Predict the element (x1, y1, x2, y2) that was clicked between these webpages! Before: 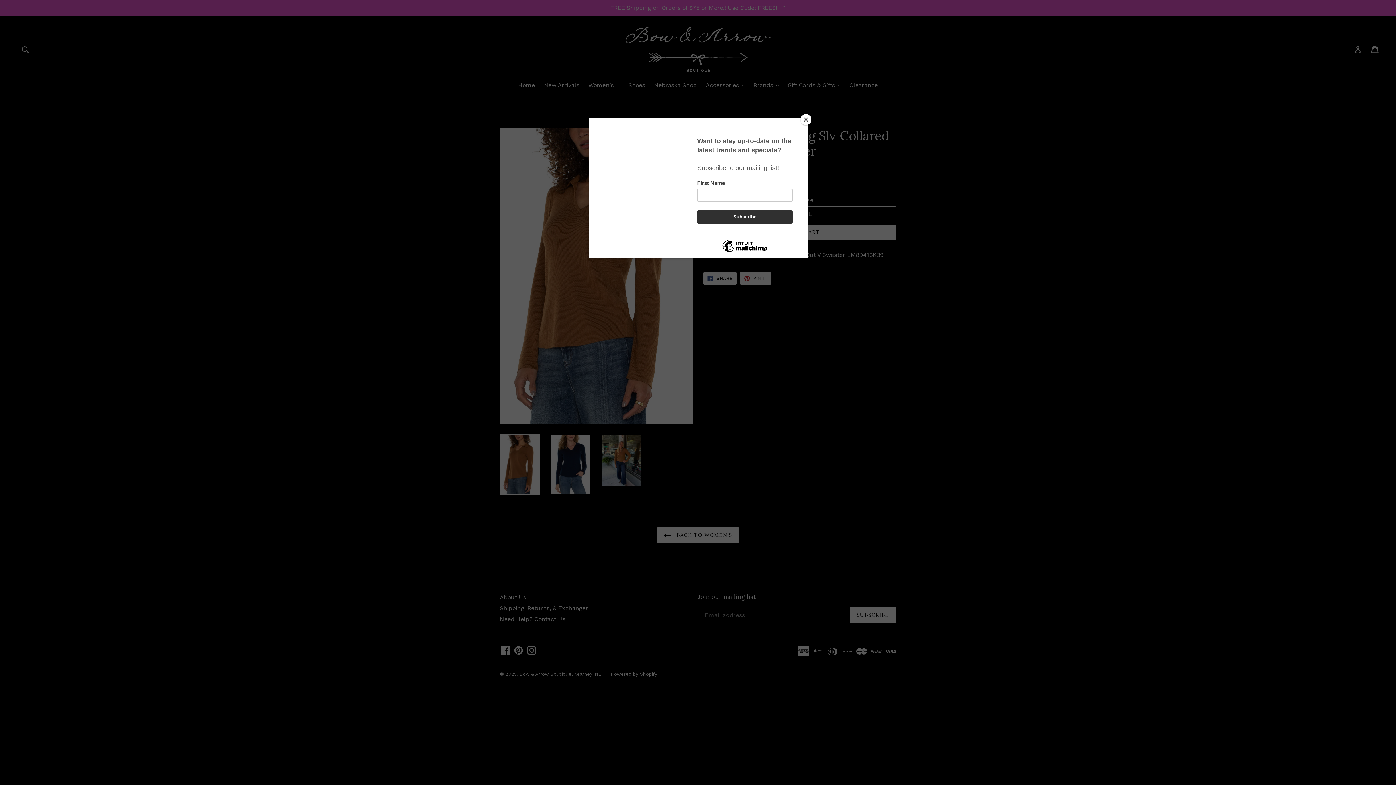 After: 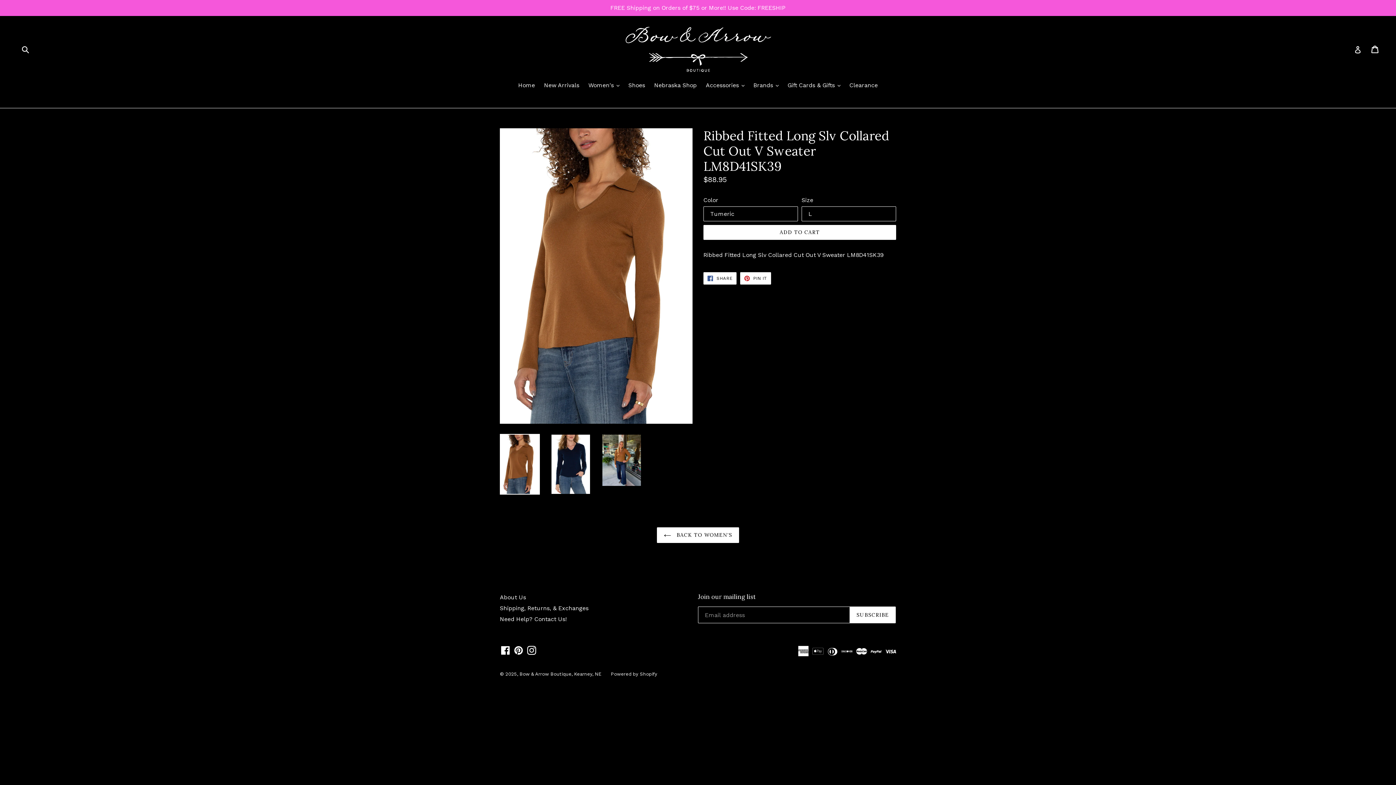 Action: label: Close bbox: (800, 114, 811, 125)